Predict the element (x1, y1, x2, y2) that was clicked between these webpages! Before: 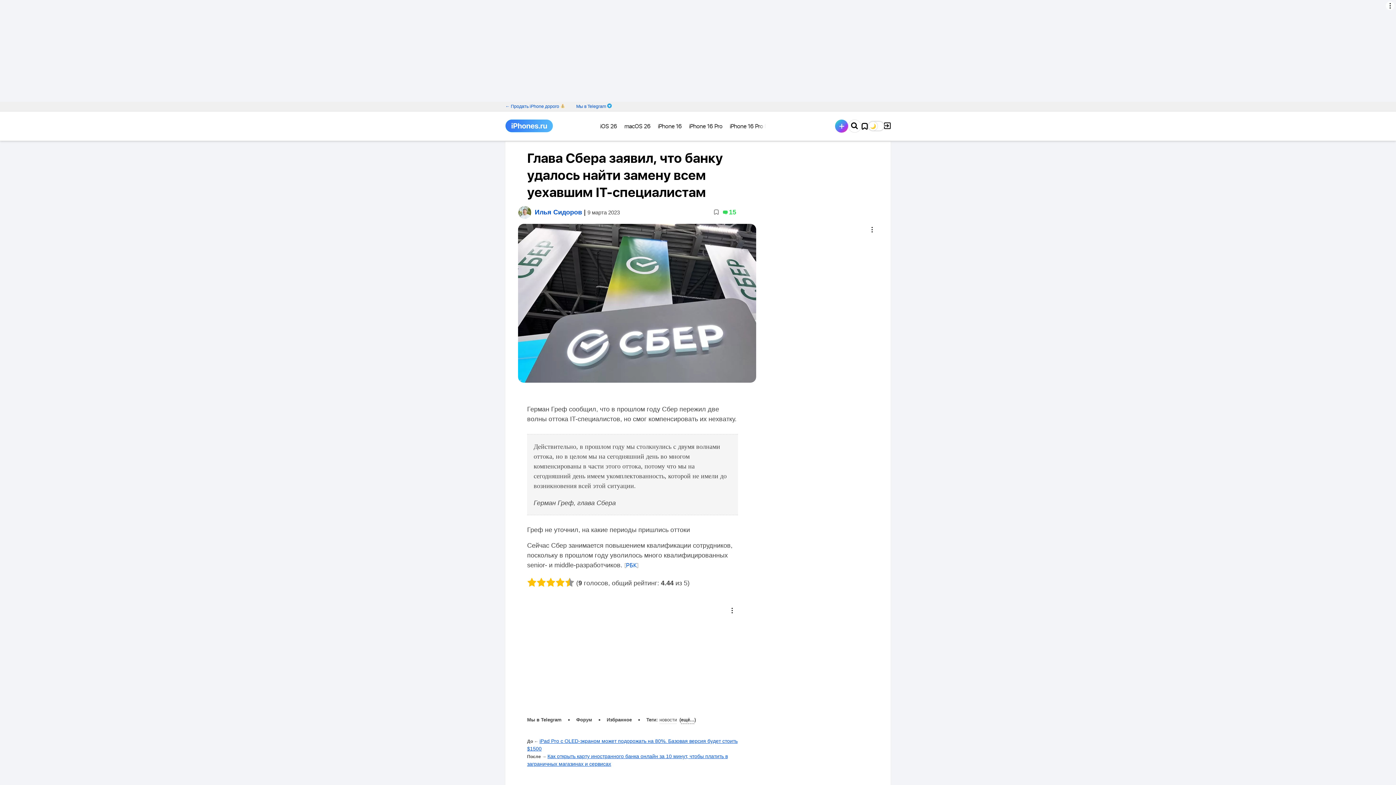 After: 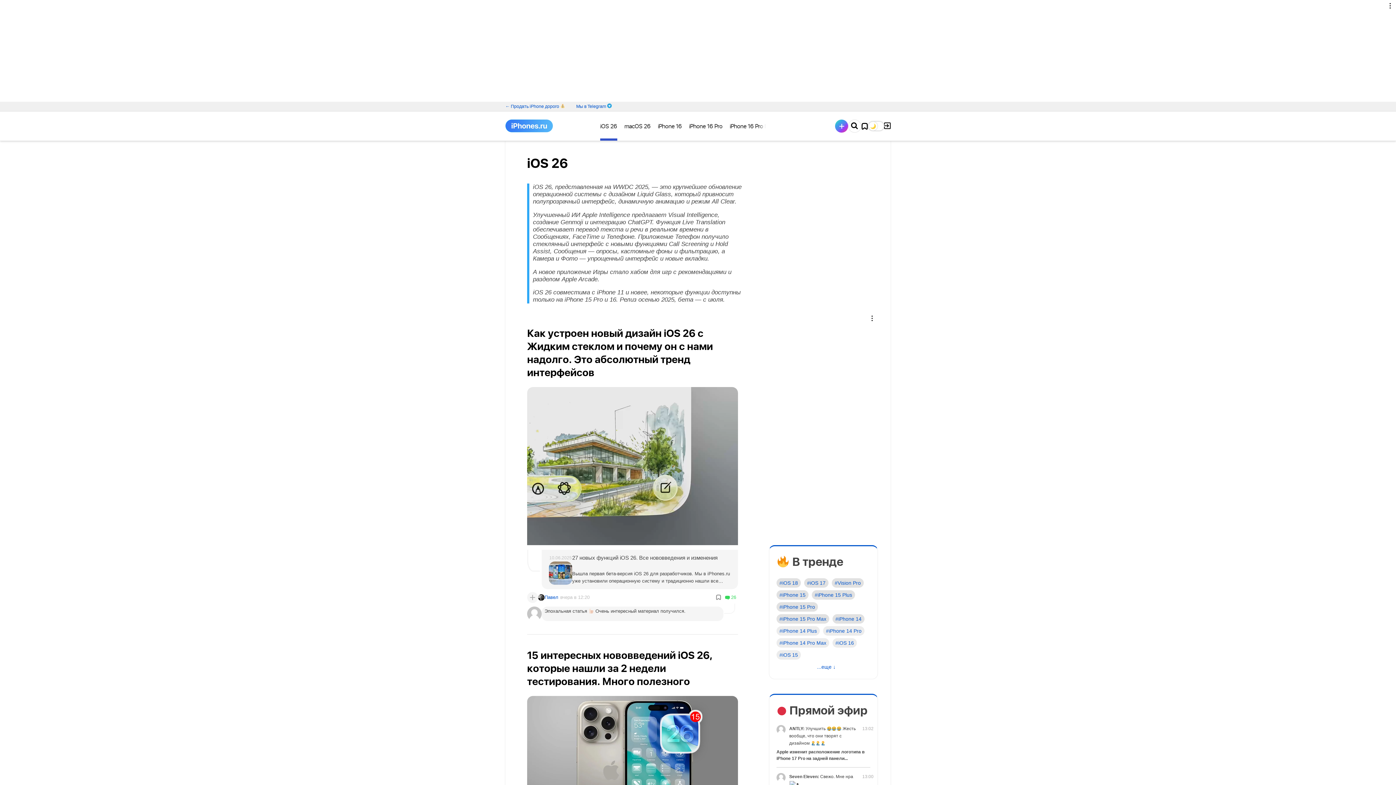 Action: label: iOS 26 bbox: (600, 111, 617, 138)